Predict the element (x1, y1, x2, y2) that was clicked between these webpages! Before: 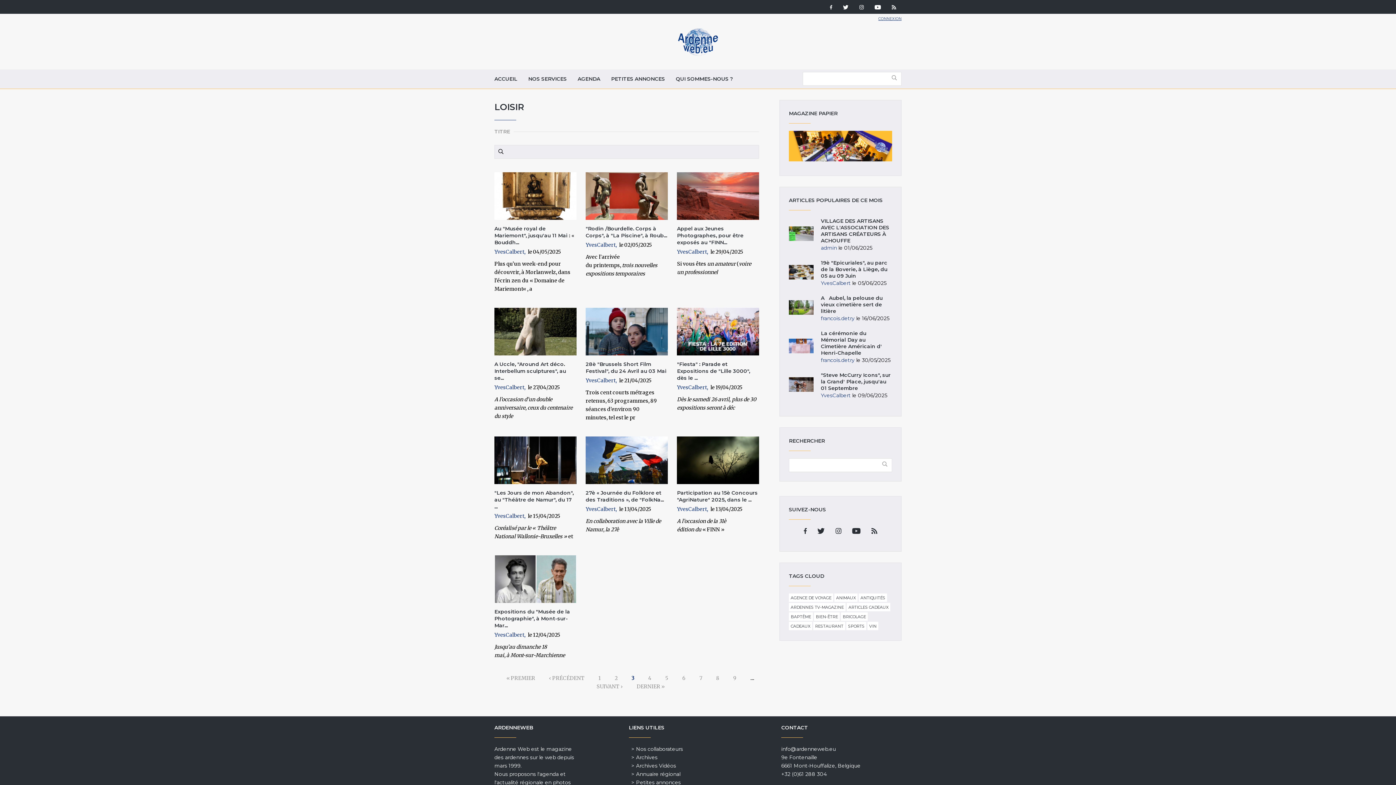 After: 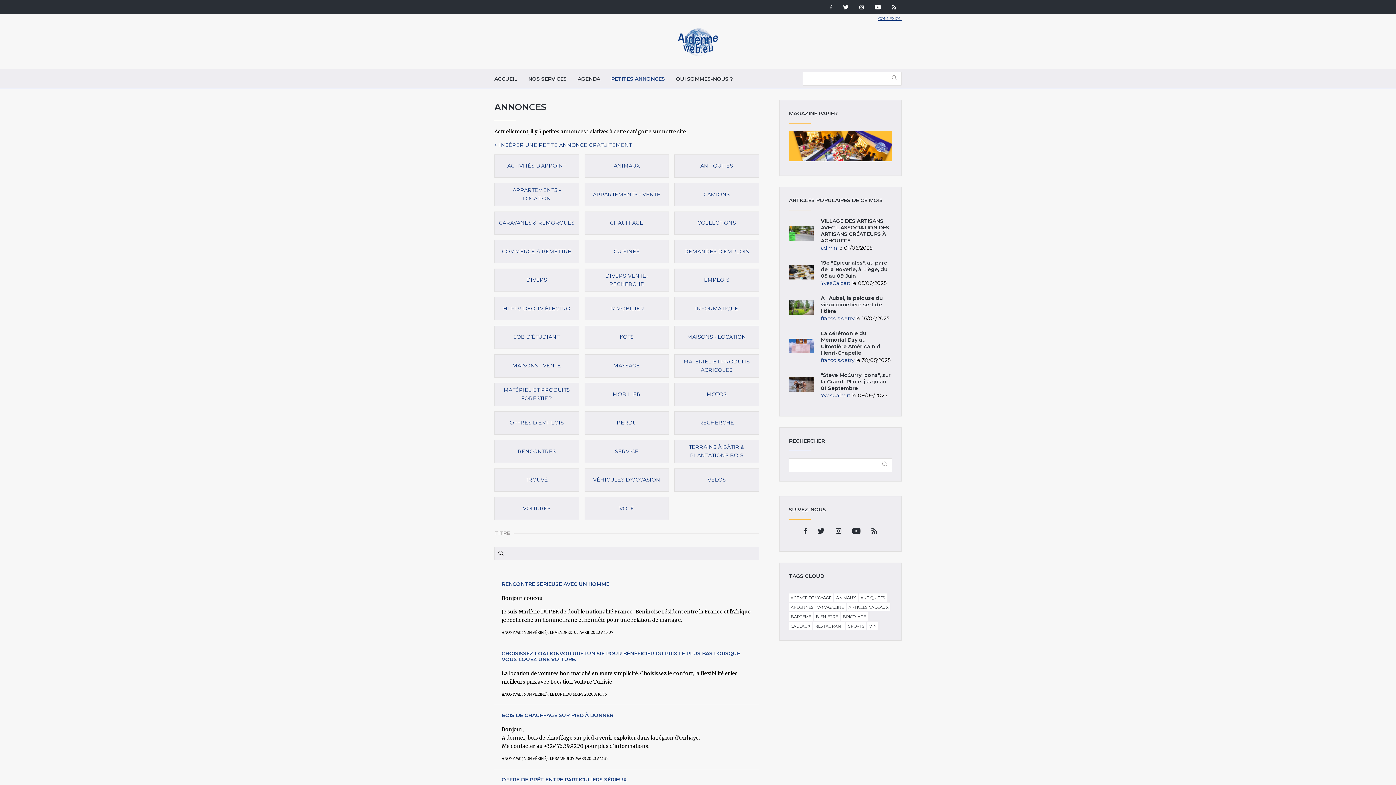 Action: bbox: (636, 779, 680, 786) label: Petites annonces